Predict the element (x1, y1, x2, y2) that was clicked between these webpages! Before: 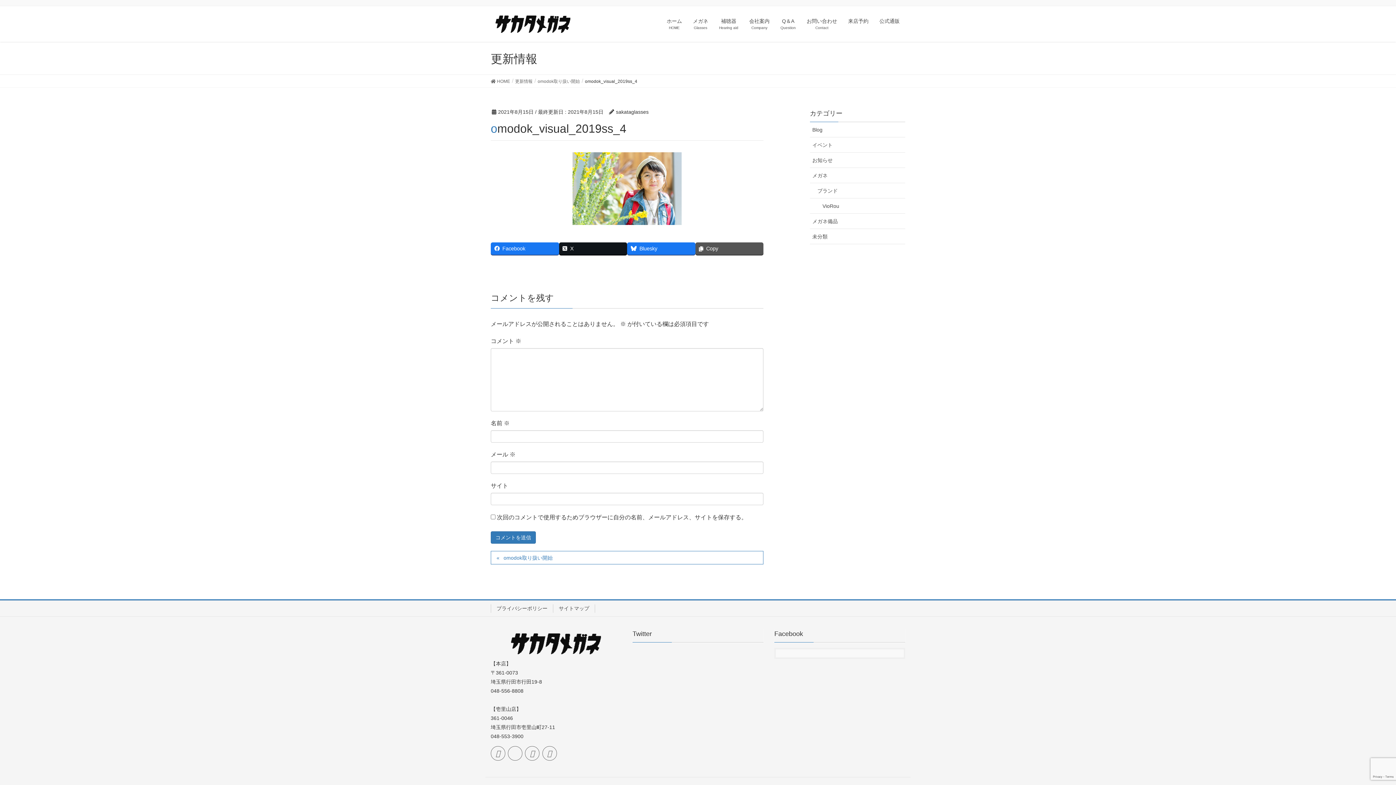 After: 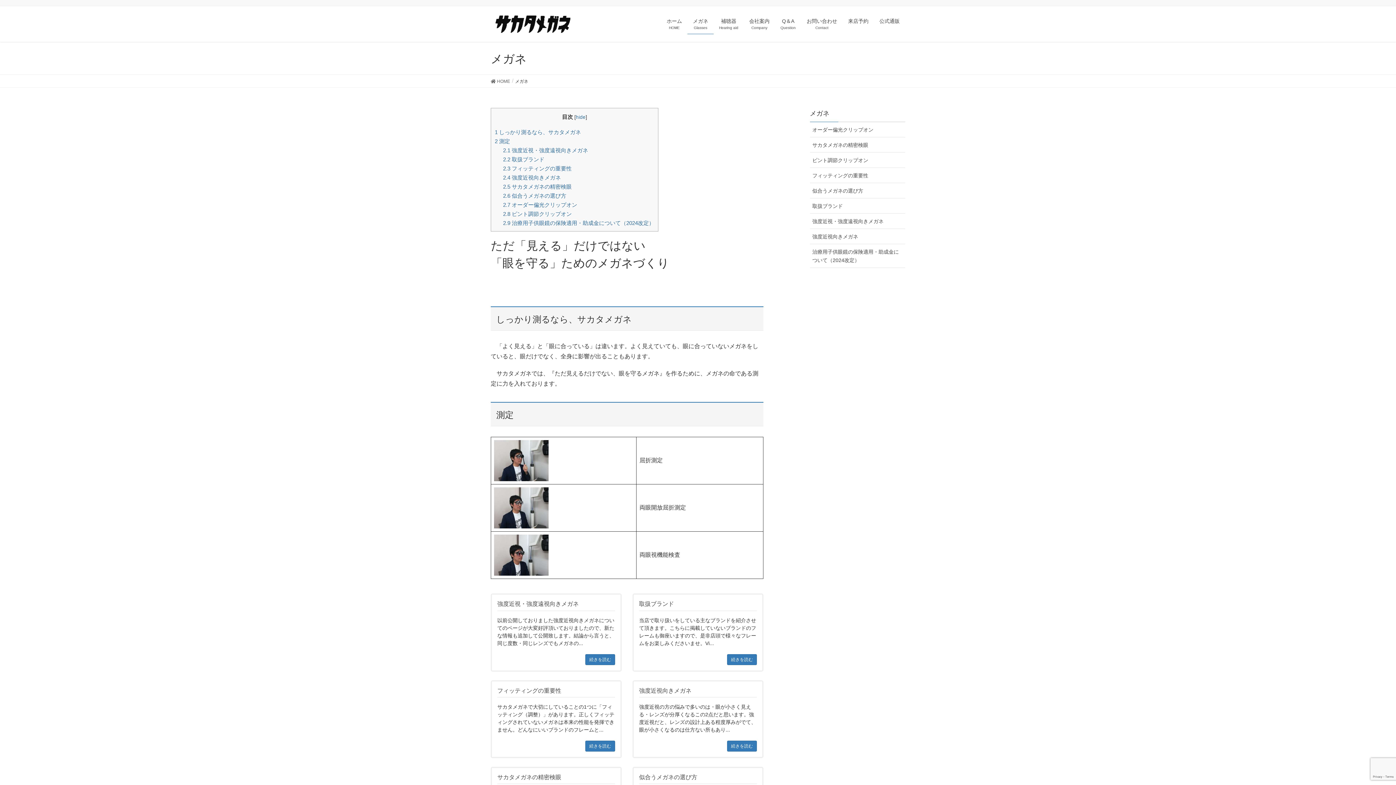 Action: label: メガネ
Glasses bbox: (687, 13, 713, 34)